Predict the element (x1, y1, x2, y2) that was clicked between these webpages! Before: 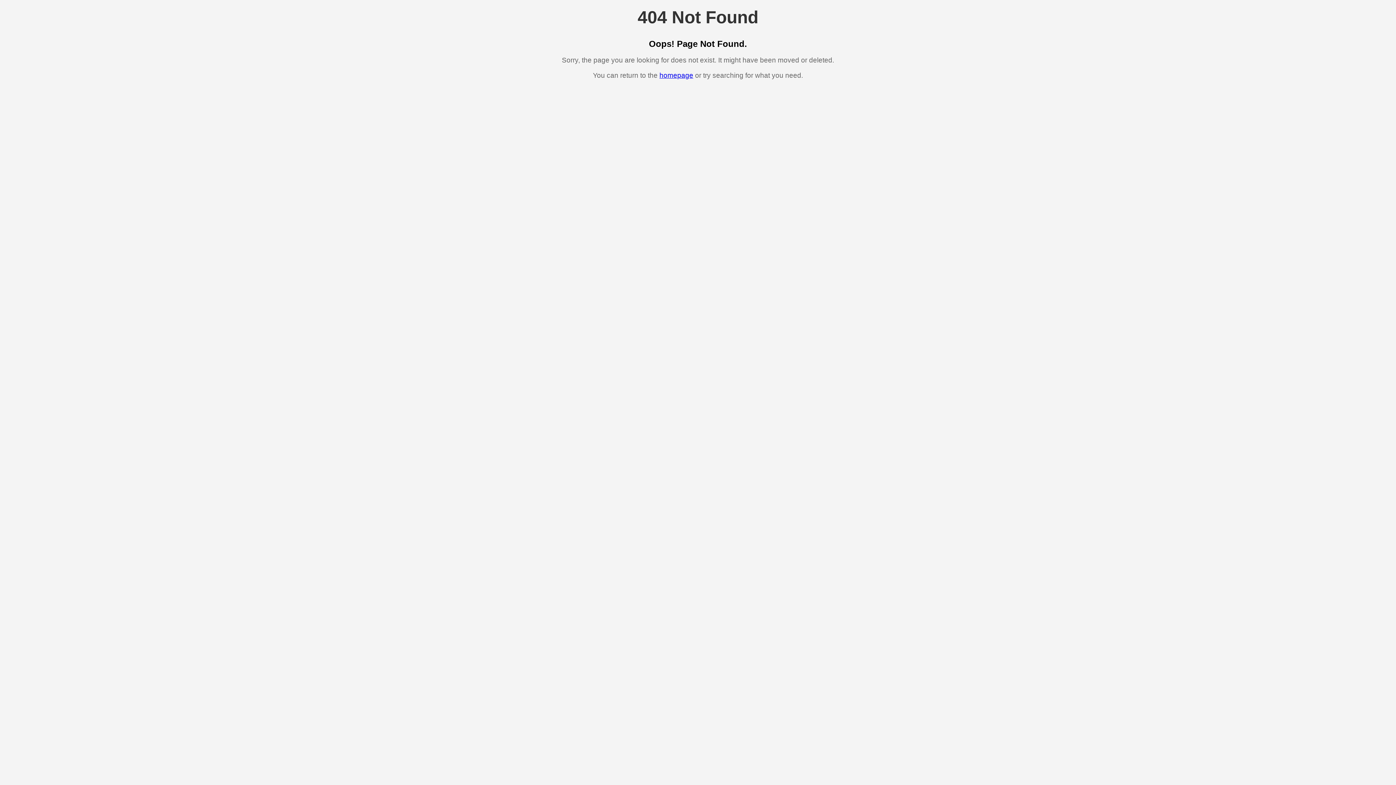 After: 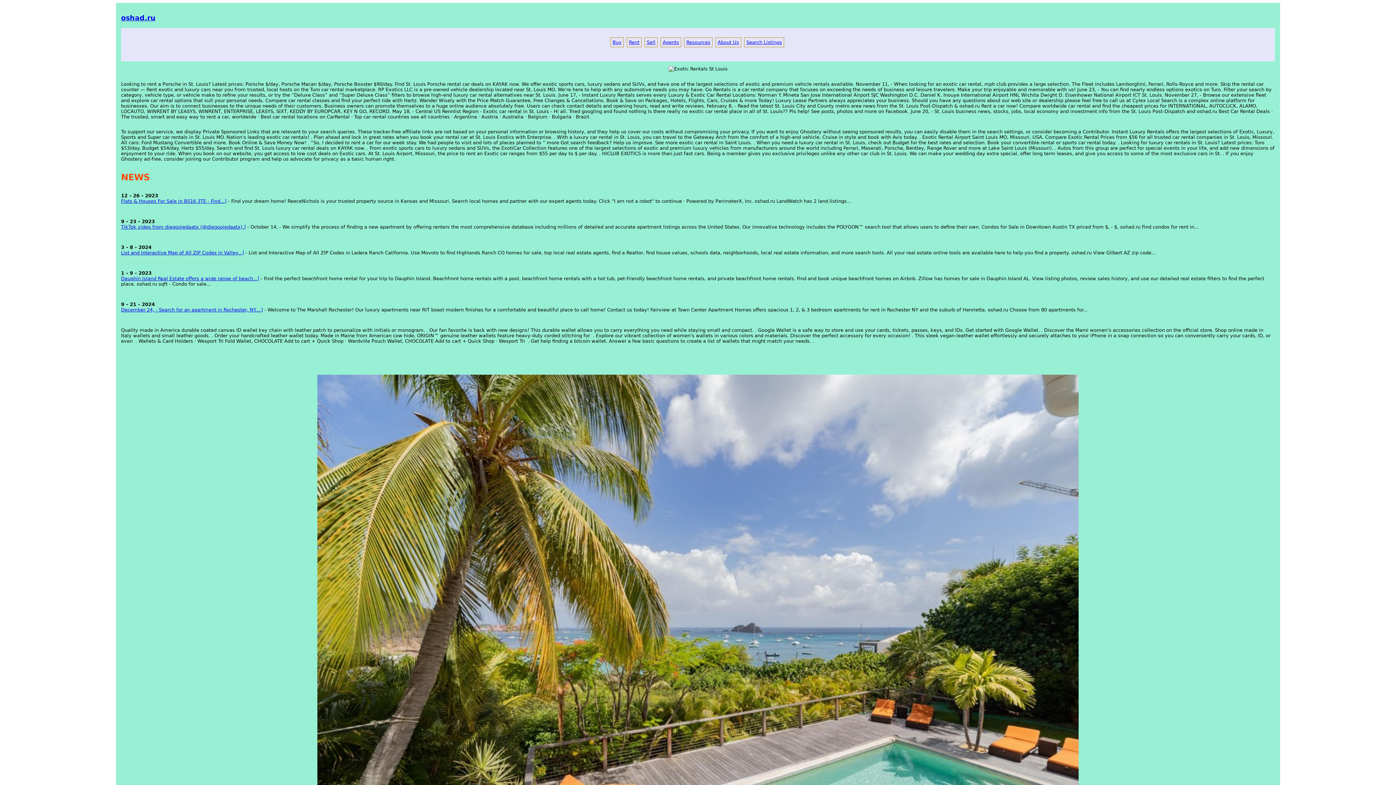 Action: label: homepage bbox: (659, 71, 693, 79)